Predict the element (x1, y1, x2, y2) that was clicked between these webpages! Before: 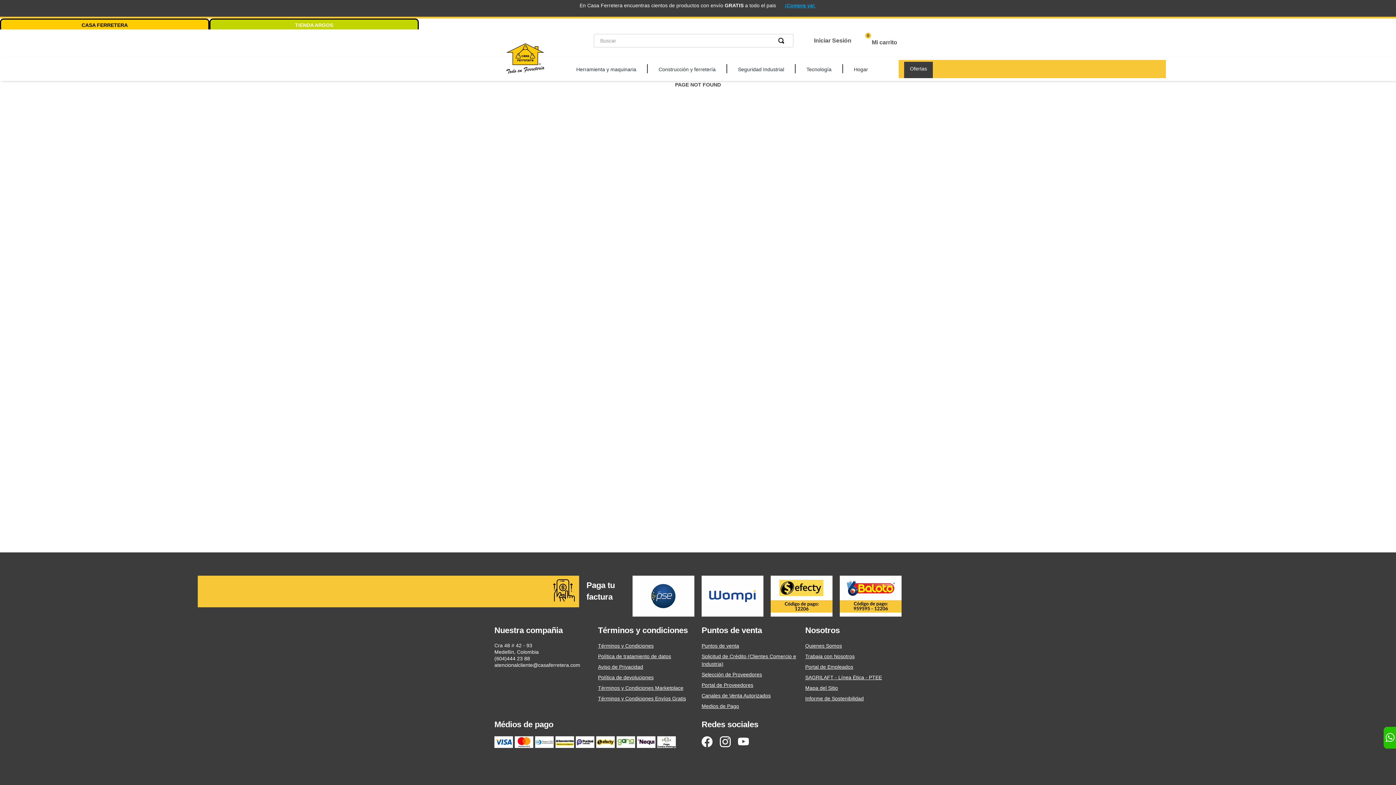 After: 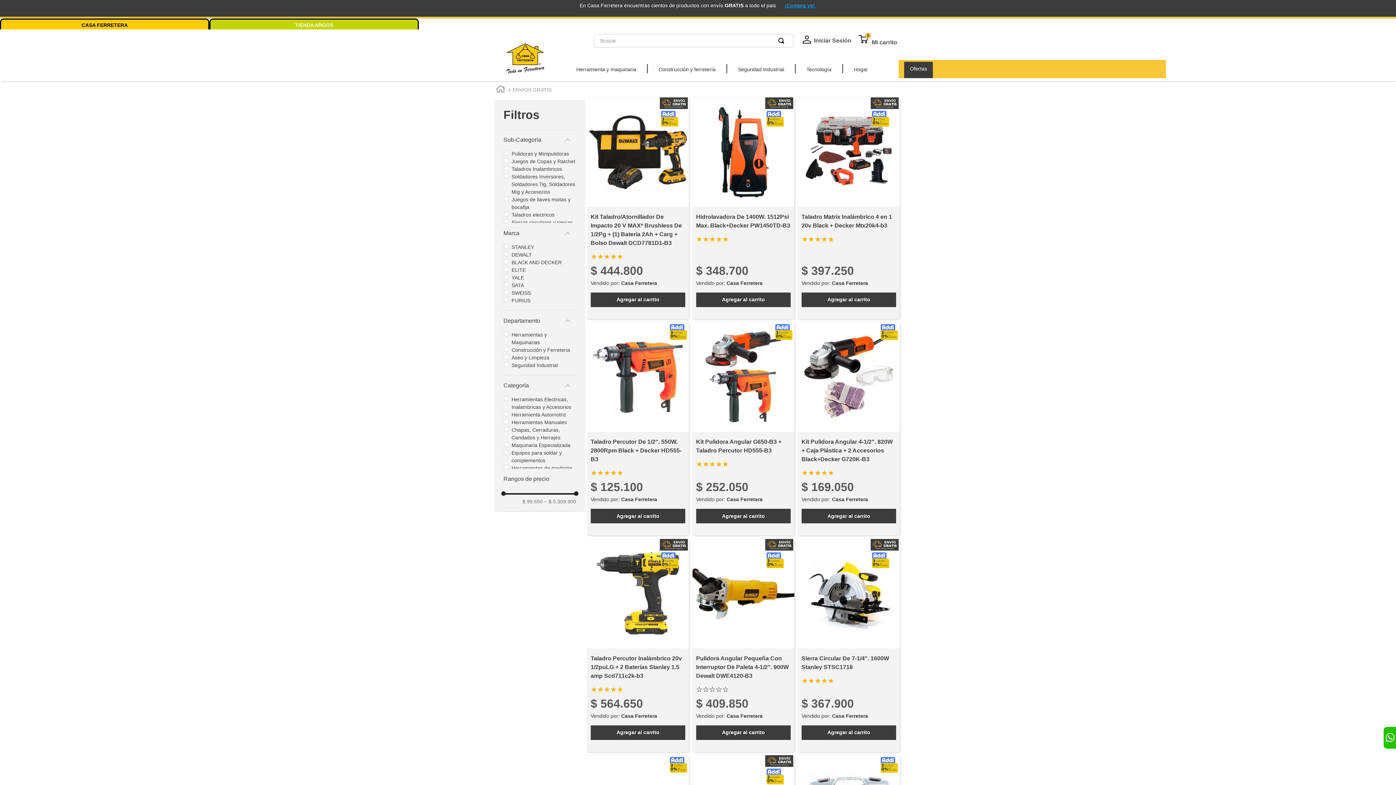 Action: bbox: (777, 2, 816, 8) label: ¡Compra ya! 